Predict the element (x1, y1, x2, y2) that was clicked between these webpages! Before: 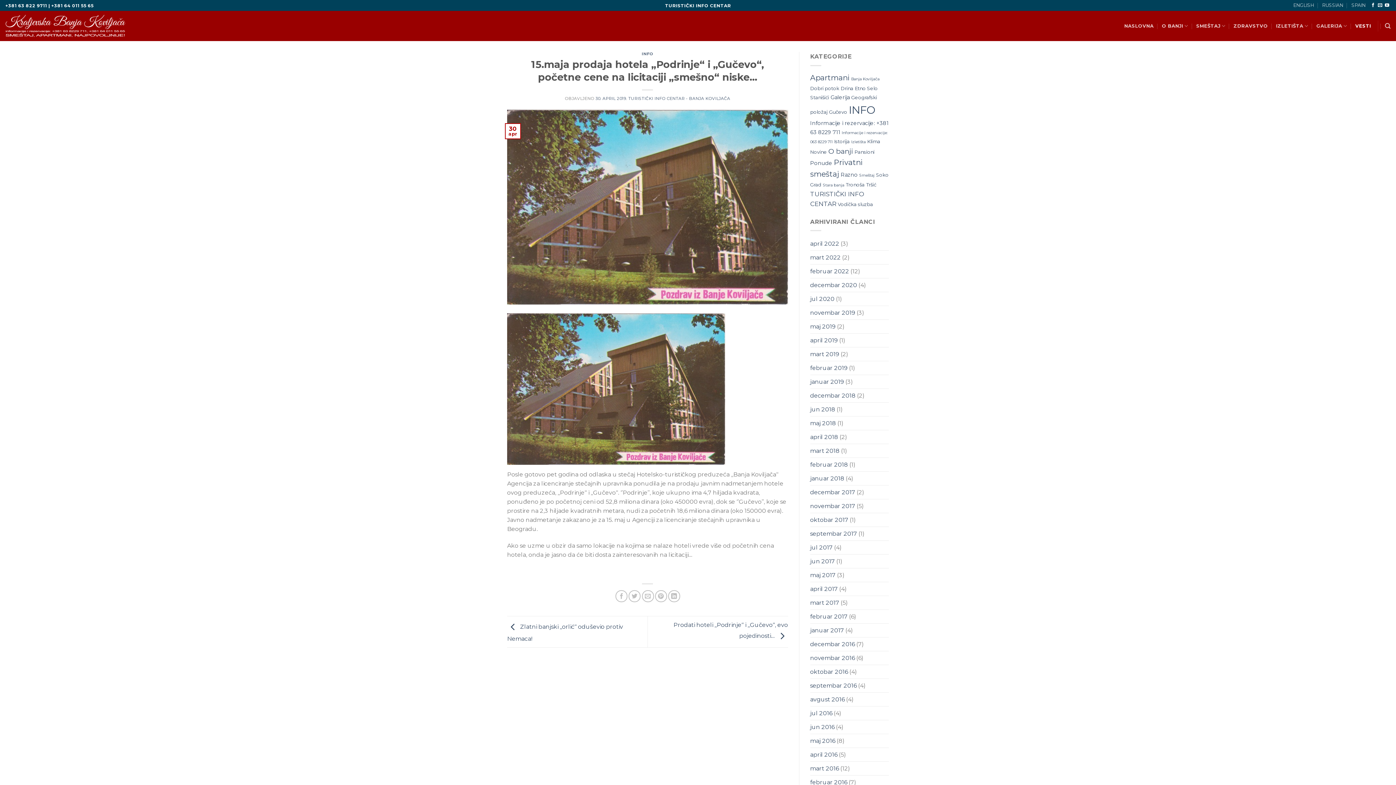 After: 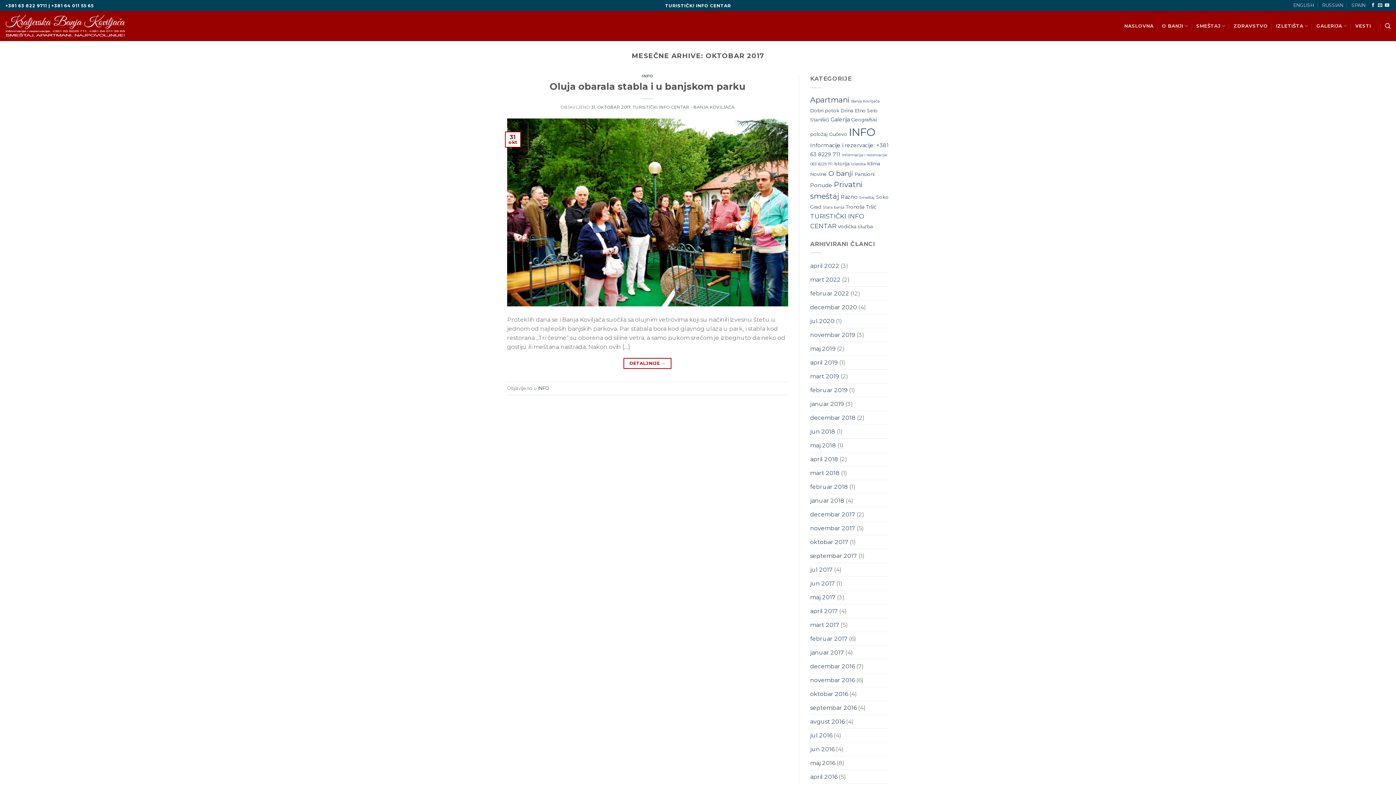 Action: bbox: (810, 513, 848, 526) label: oktobar 2017